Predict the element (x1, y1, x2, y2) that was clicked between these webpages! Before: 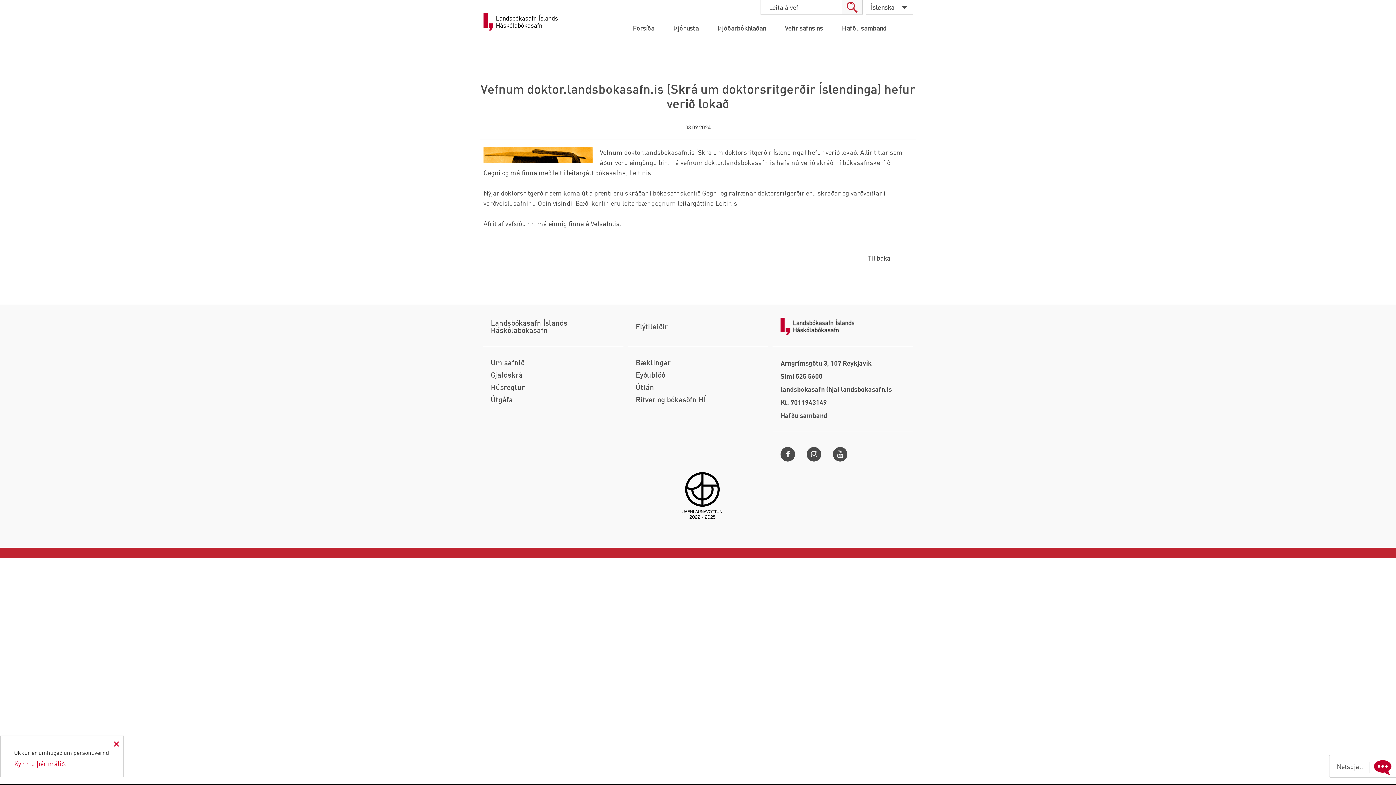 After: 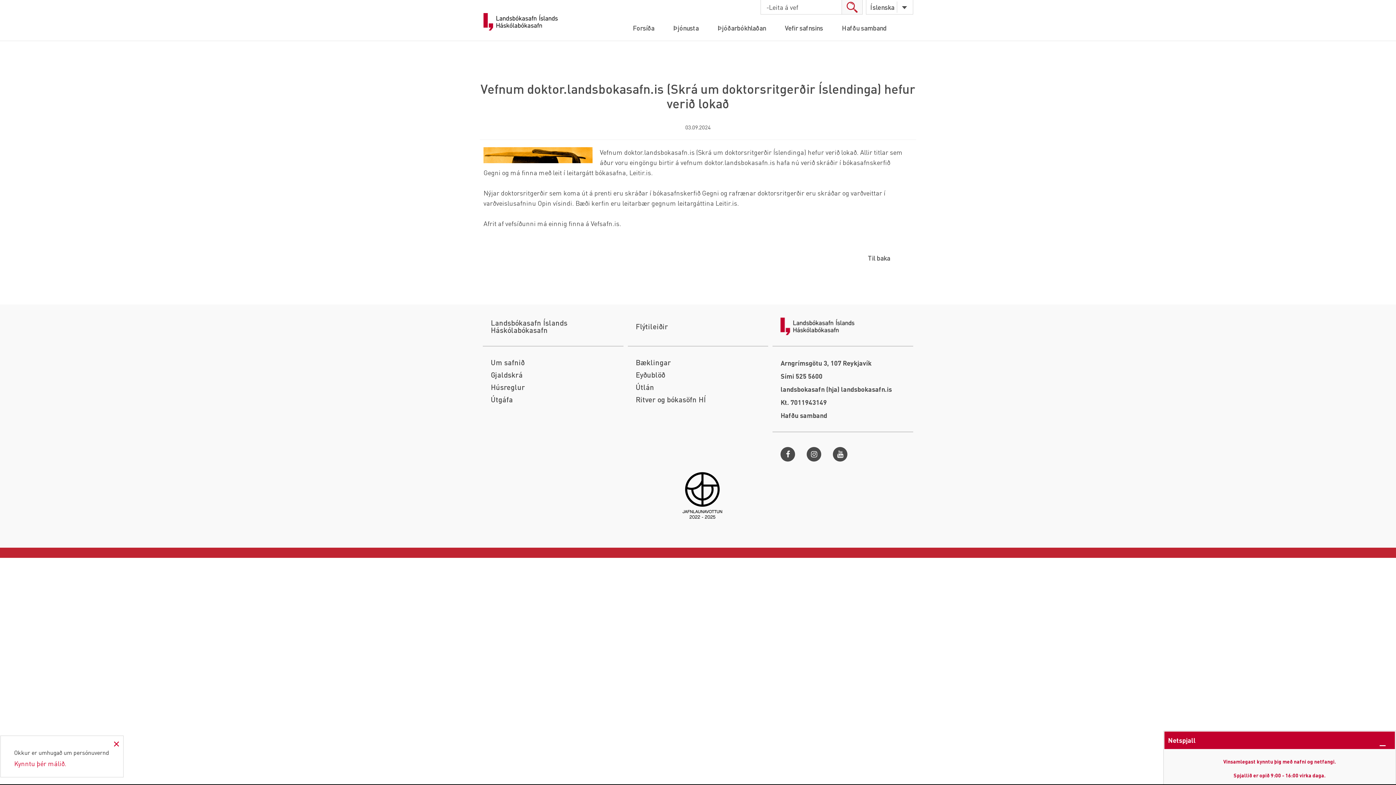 Action: bbox: (1329, 755, 1396, 778) label: Netspjall